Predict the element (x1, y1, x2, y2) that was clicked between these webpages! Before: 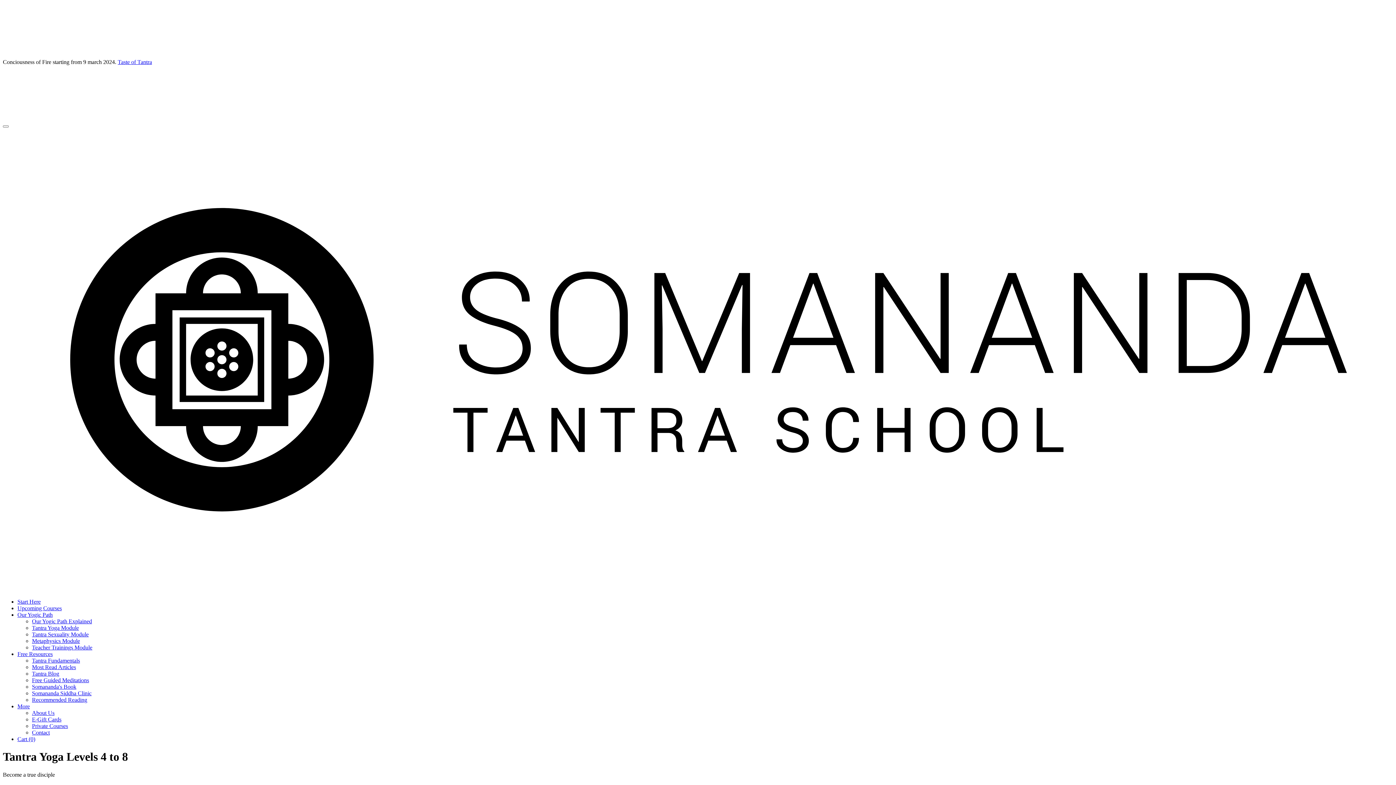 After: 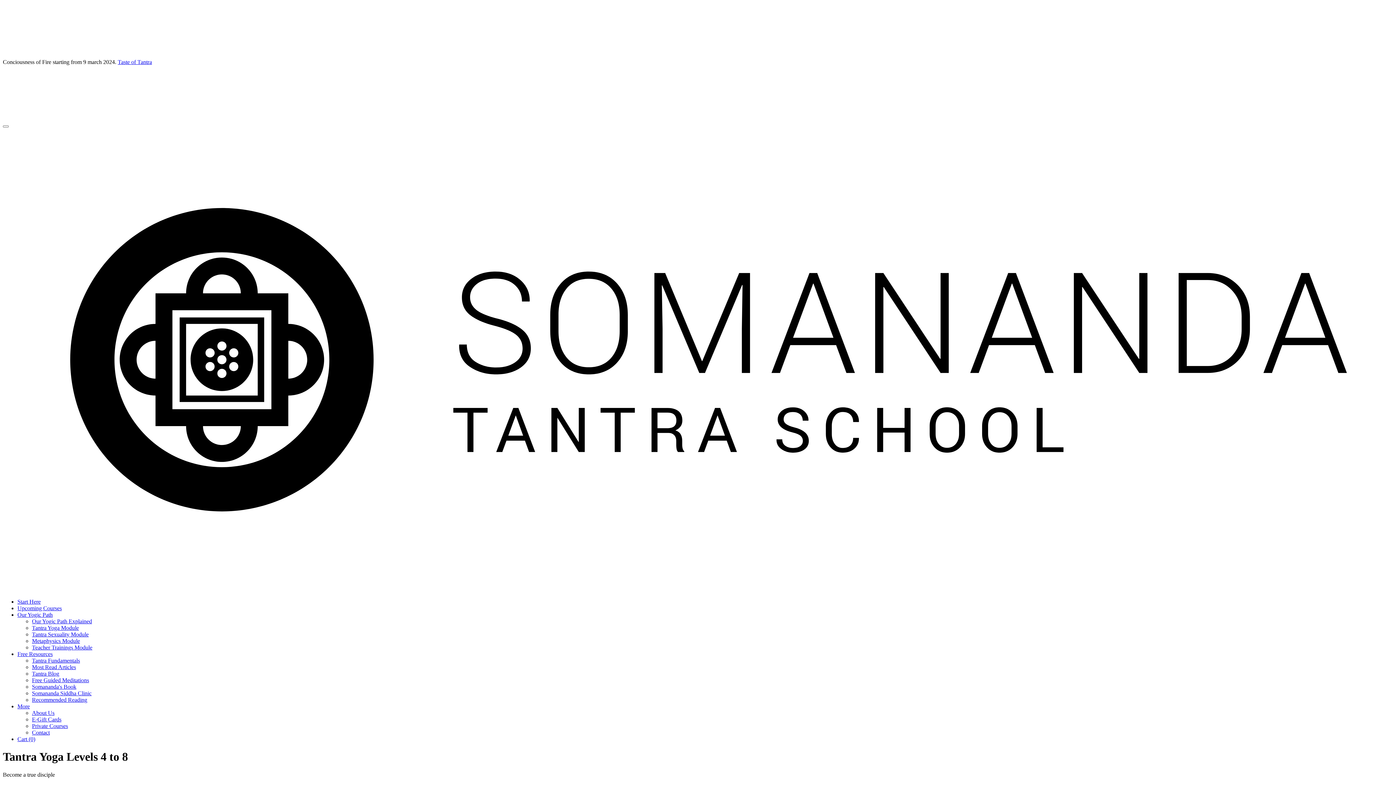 Action: bbox: (17, 611, 52, 618) label: Our Yogic Path